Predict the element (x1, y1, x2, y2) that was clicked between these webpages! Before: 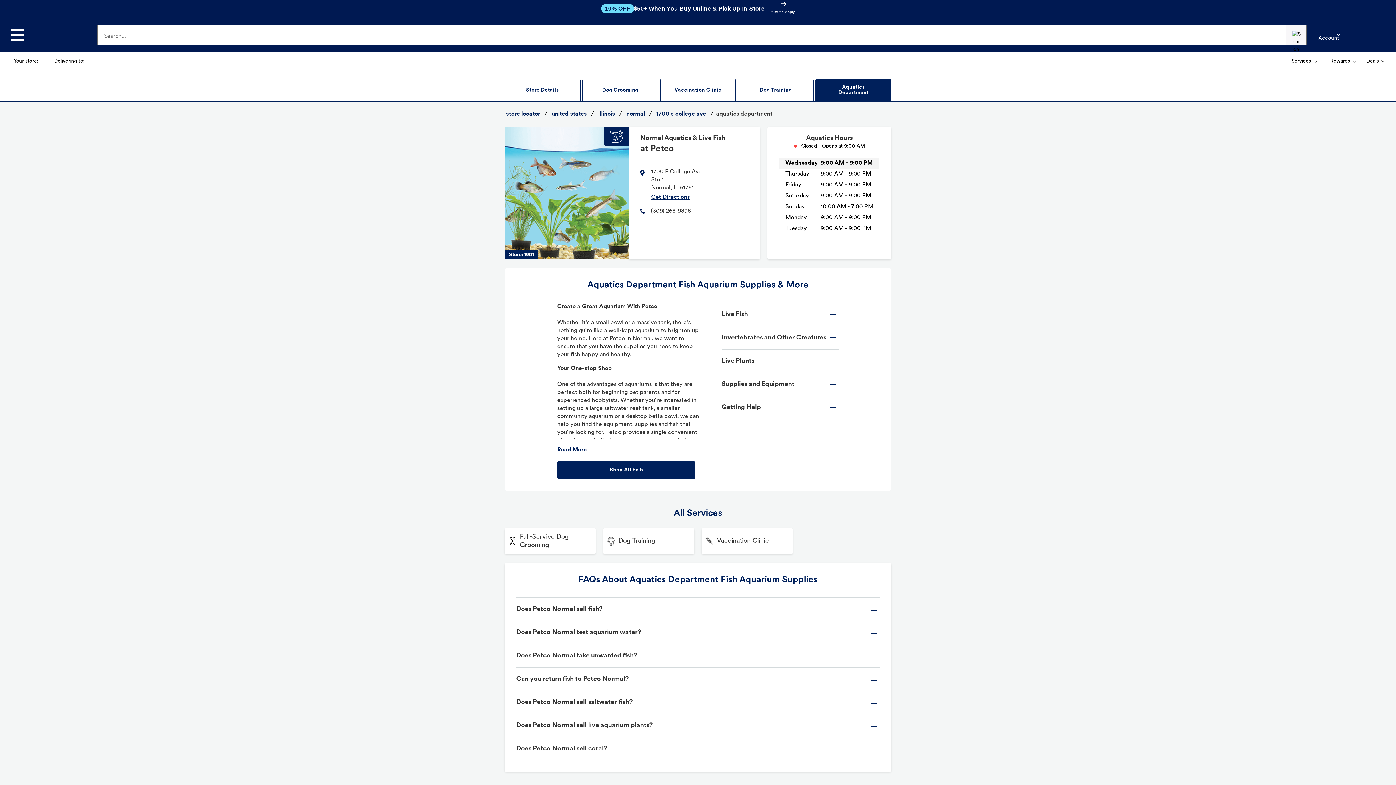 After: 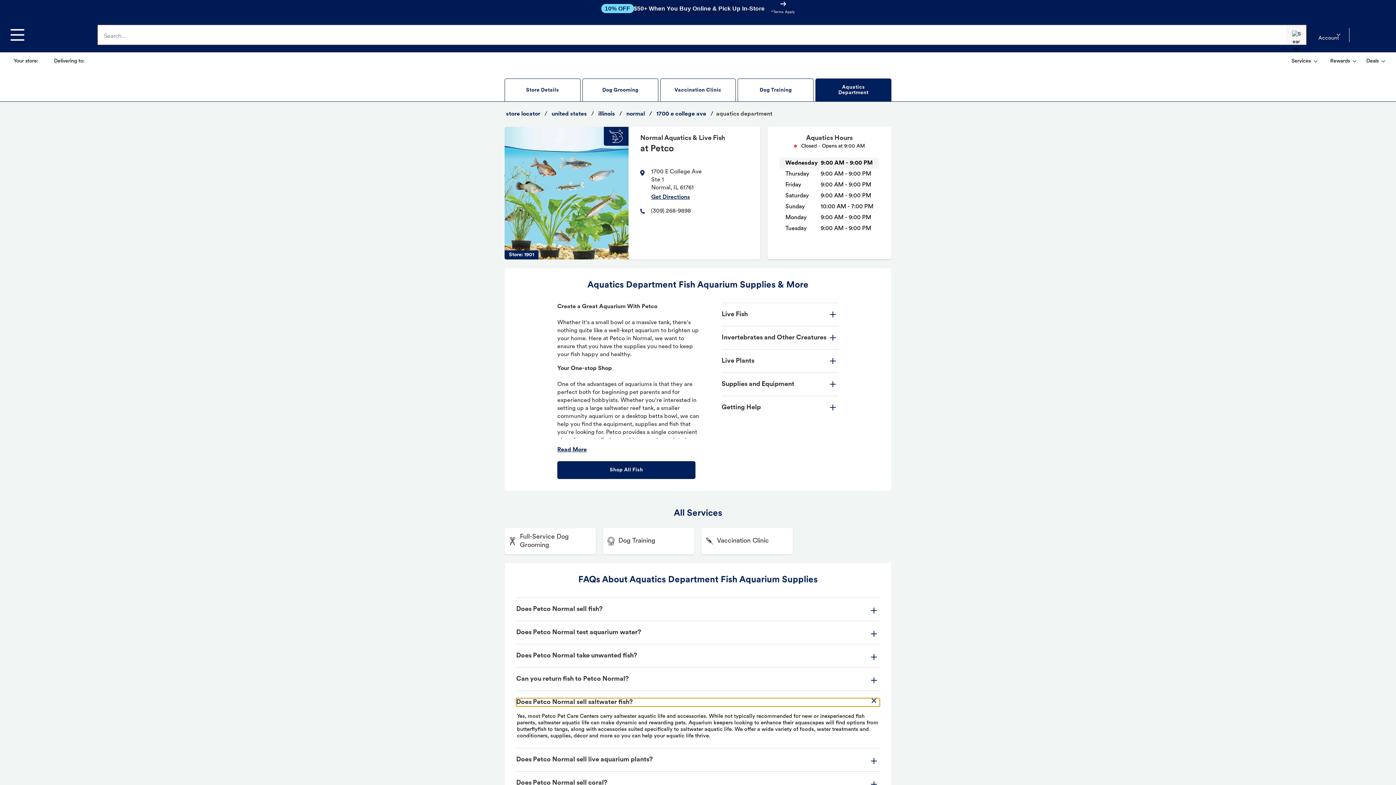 Action: bbox: (516, 698, 880, 706) label: Does Petco Normal sell saltwater fish?
Expand or collapse answer